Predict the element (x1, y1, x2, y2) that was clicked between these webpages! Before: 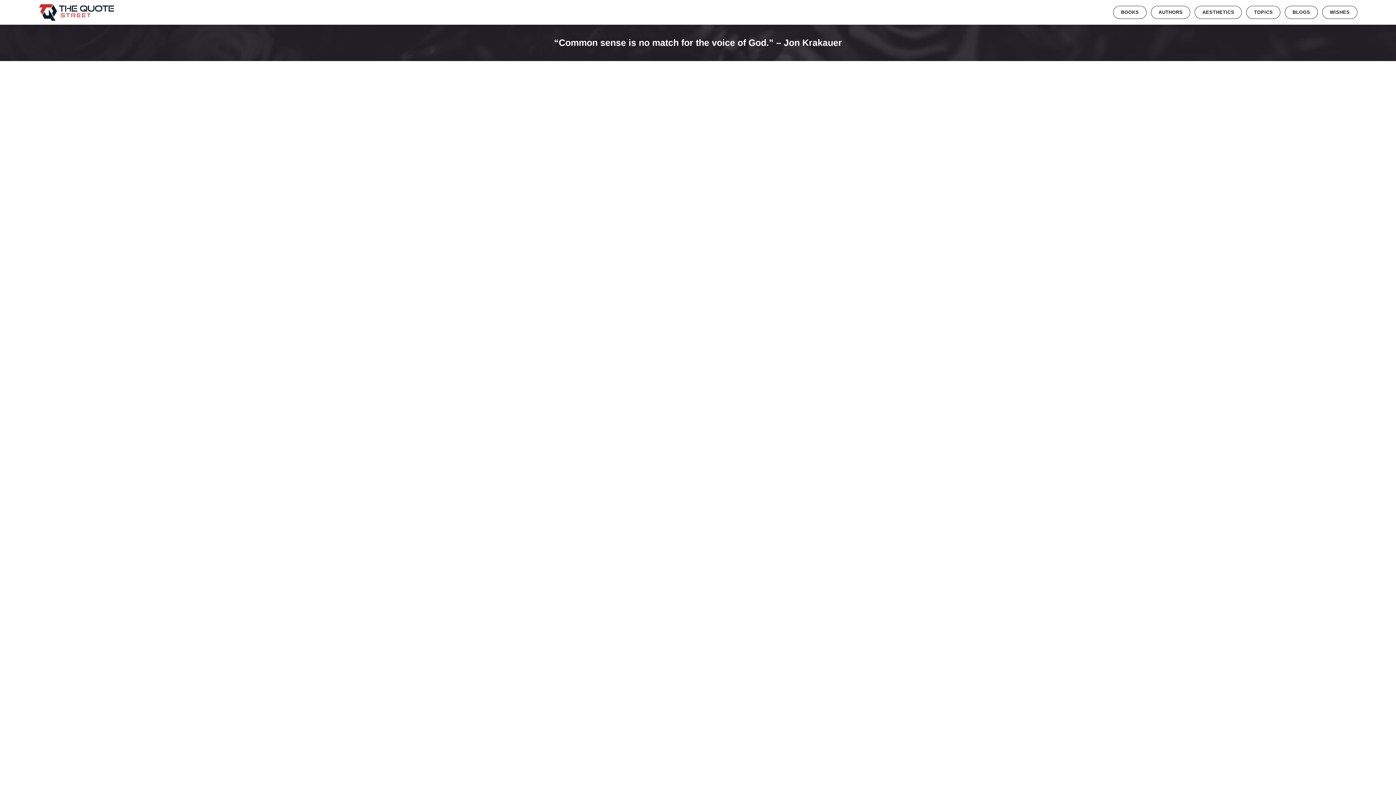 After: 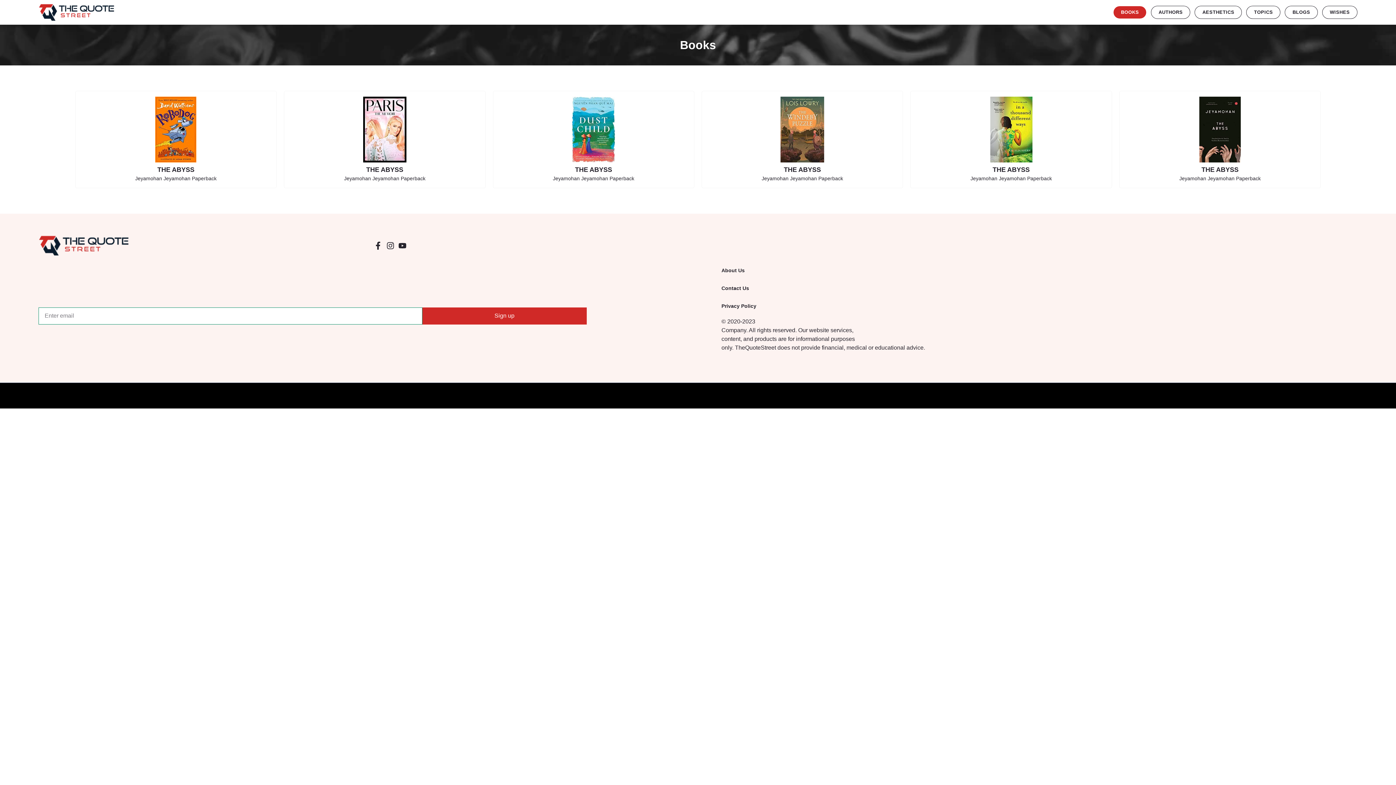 Action: label: BOOKS bbox: (1113, 5, 1146, 18)